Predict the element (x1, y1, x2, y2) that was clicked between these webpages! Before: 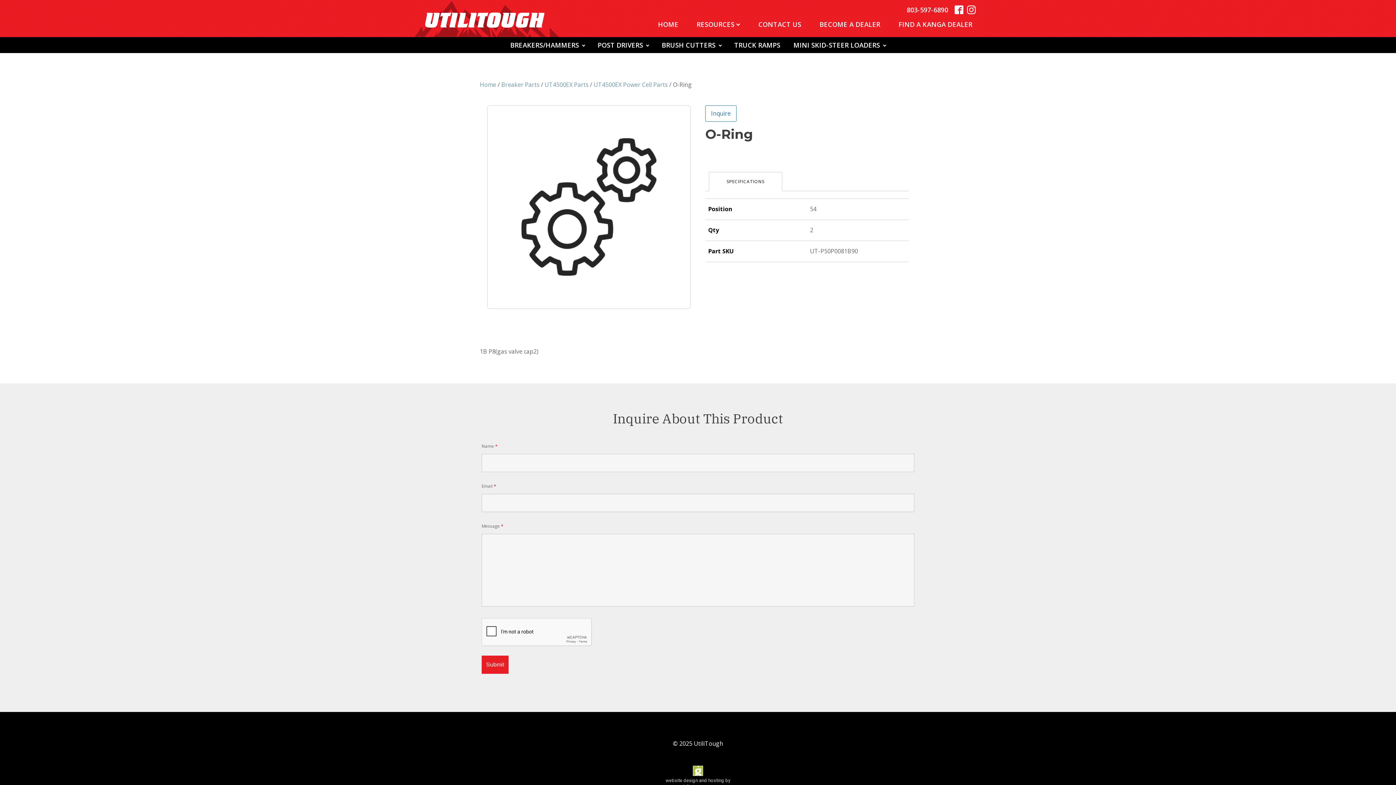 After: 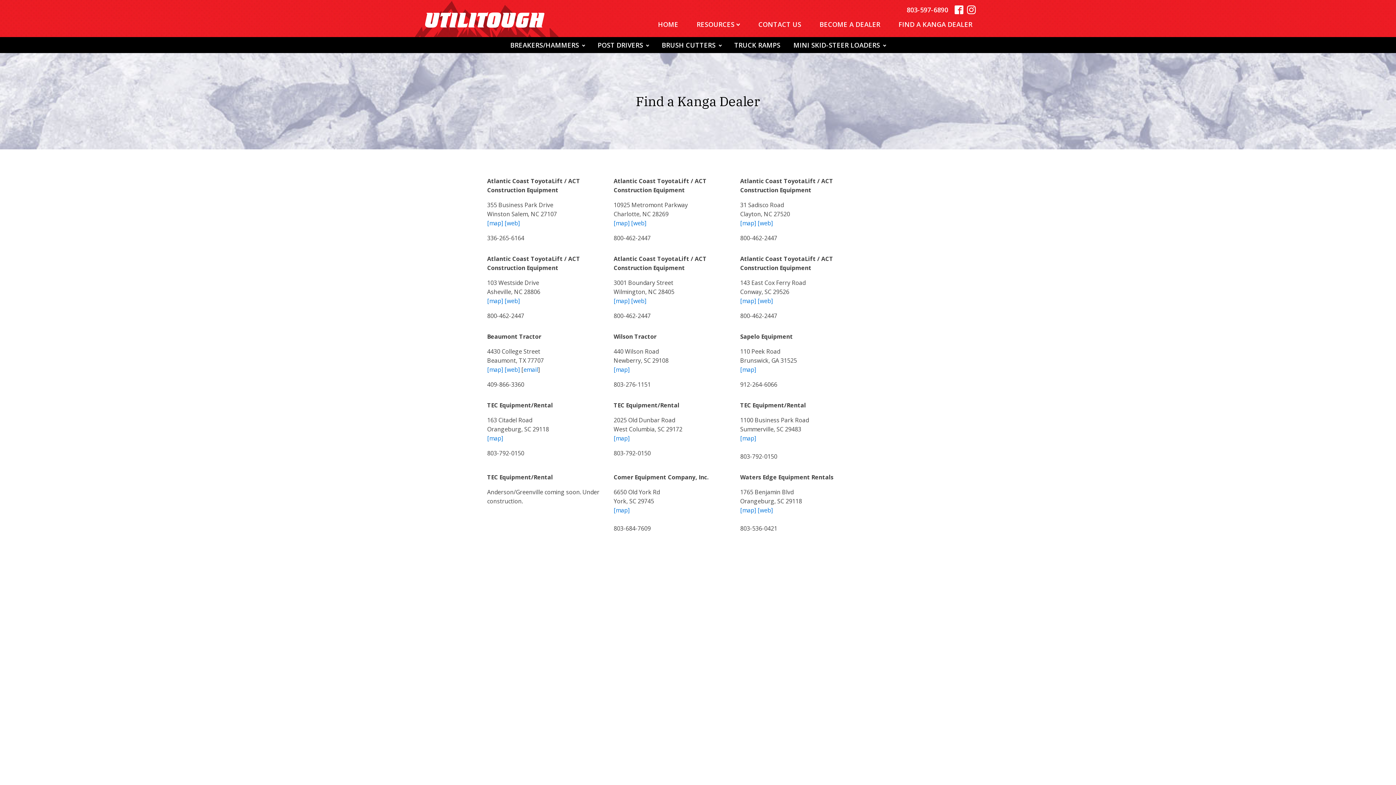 Action: label: FIND A KANGA DEALER bbox: (891, 16, 979, 32)